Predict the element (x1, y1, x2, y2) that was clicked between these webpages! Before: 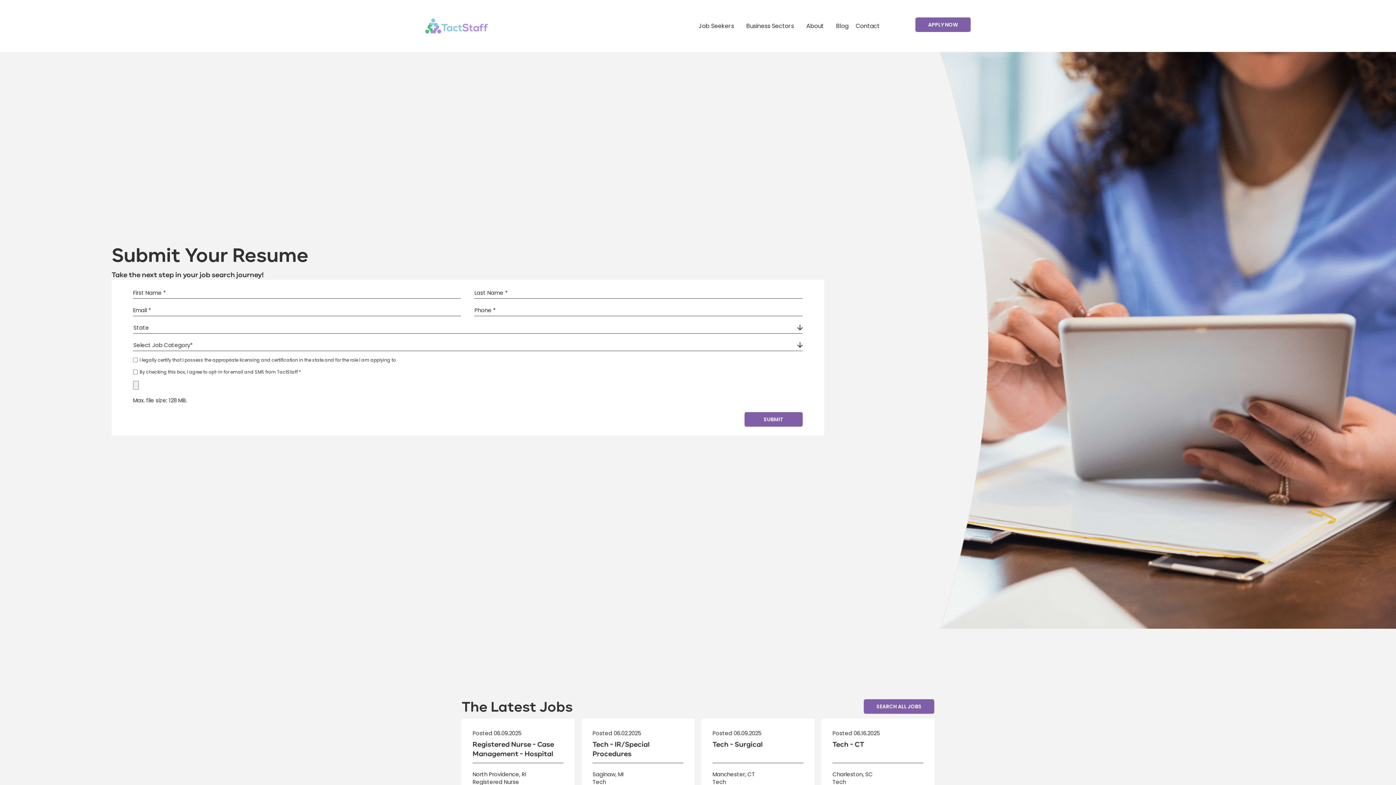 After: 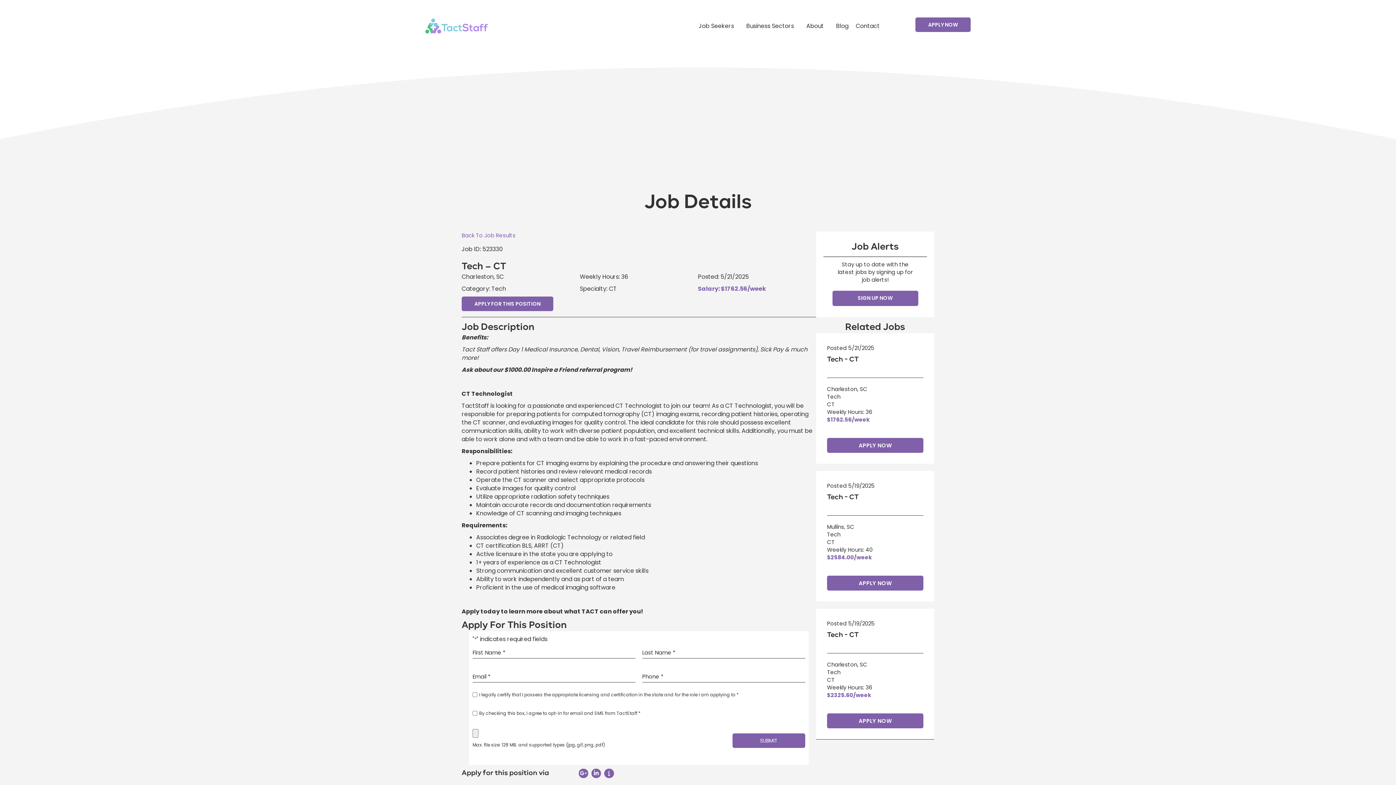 Action: bbox: (832, 741, 864, 748) label: Tech - CT